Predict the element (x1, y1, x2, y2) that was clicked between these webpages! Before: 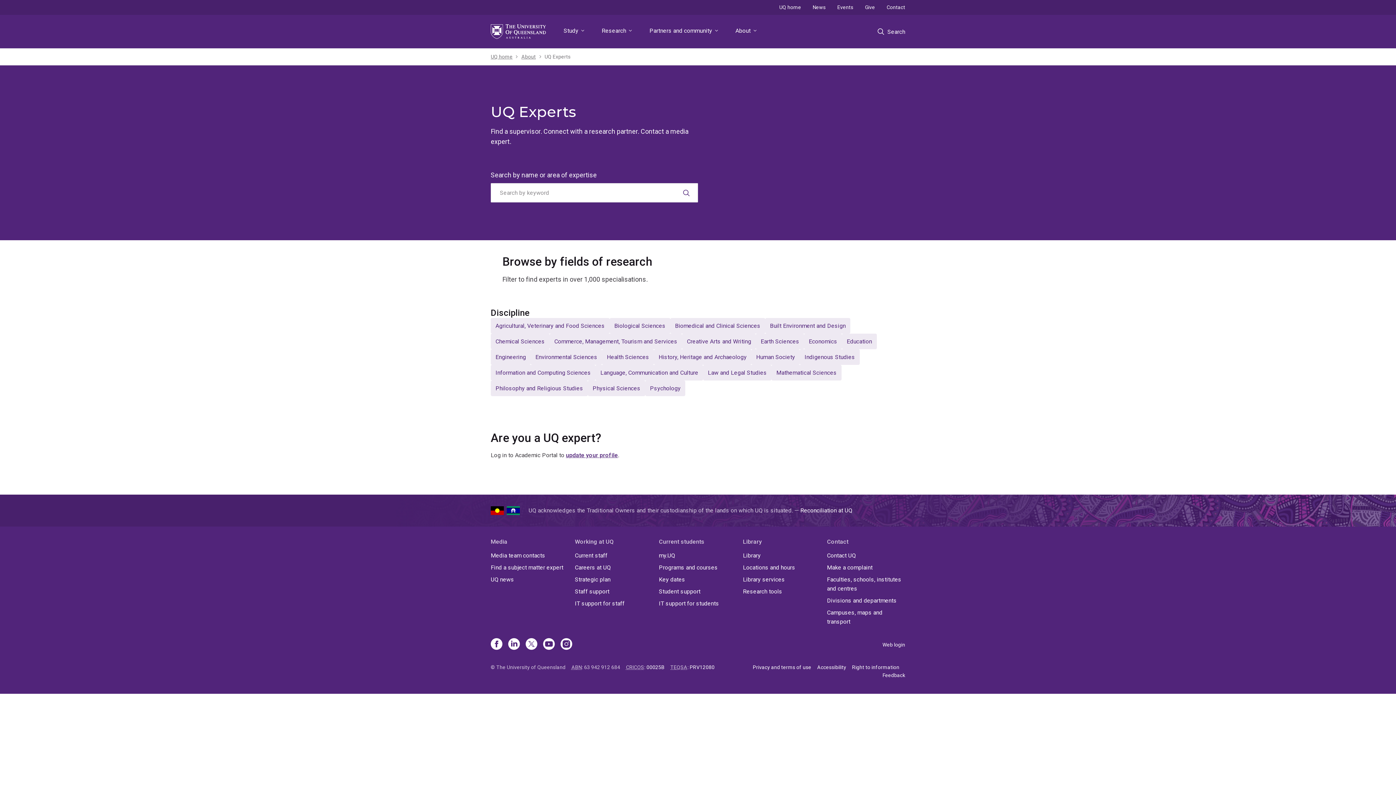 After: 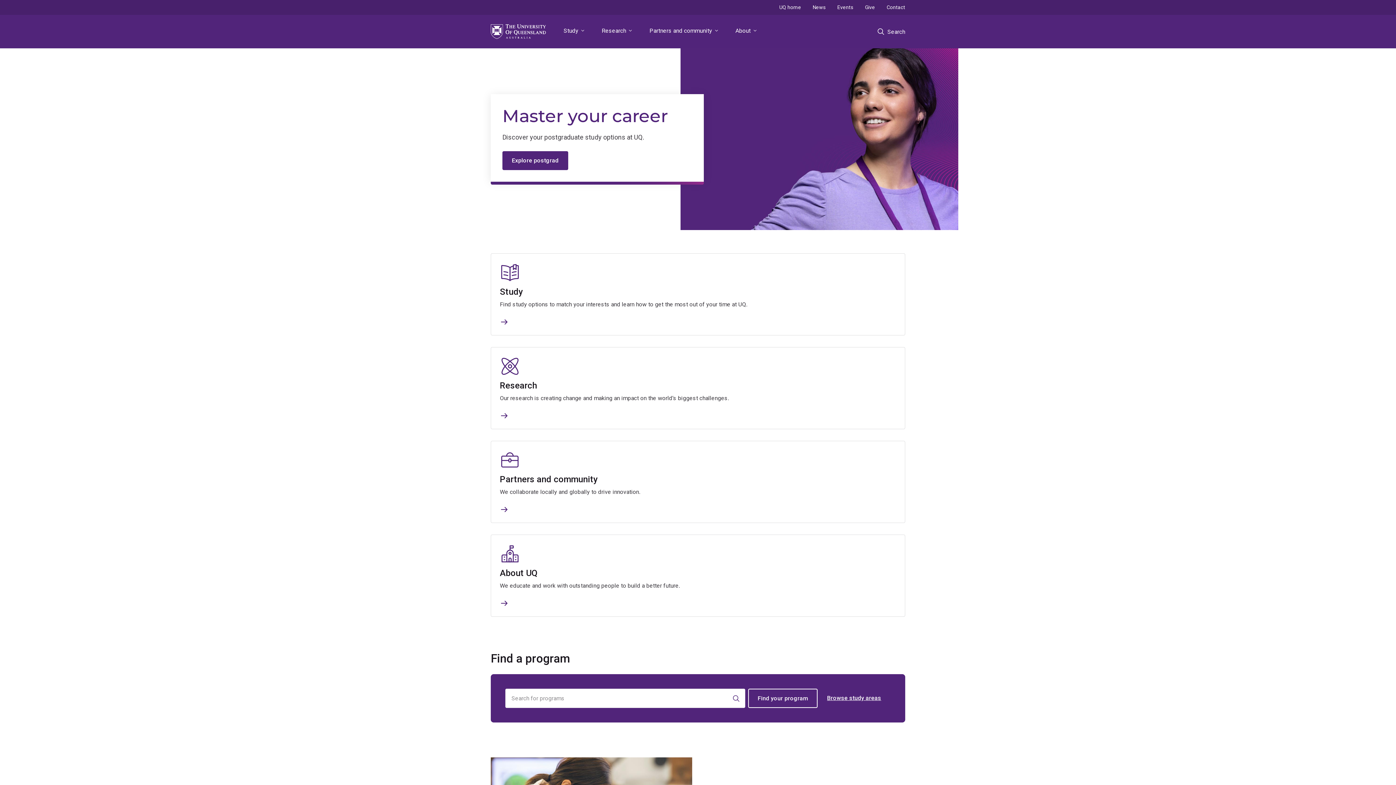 Action: label: UQ home bbox: (490, 52, 512, 60)